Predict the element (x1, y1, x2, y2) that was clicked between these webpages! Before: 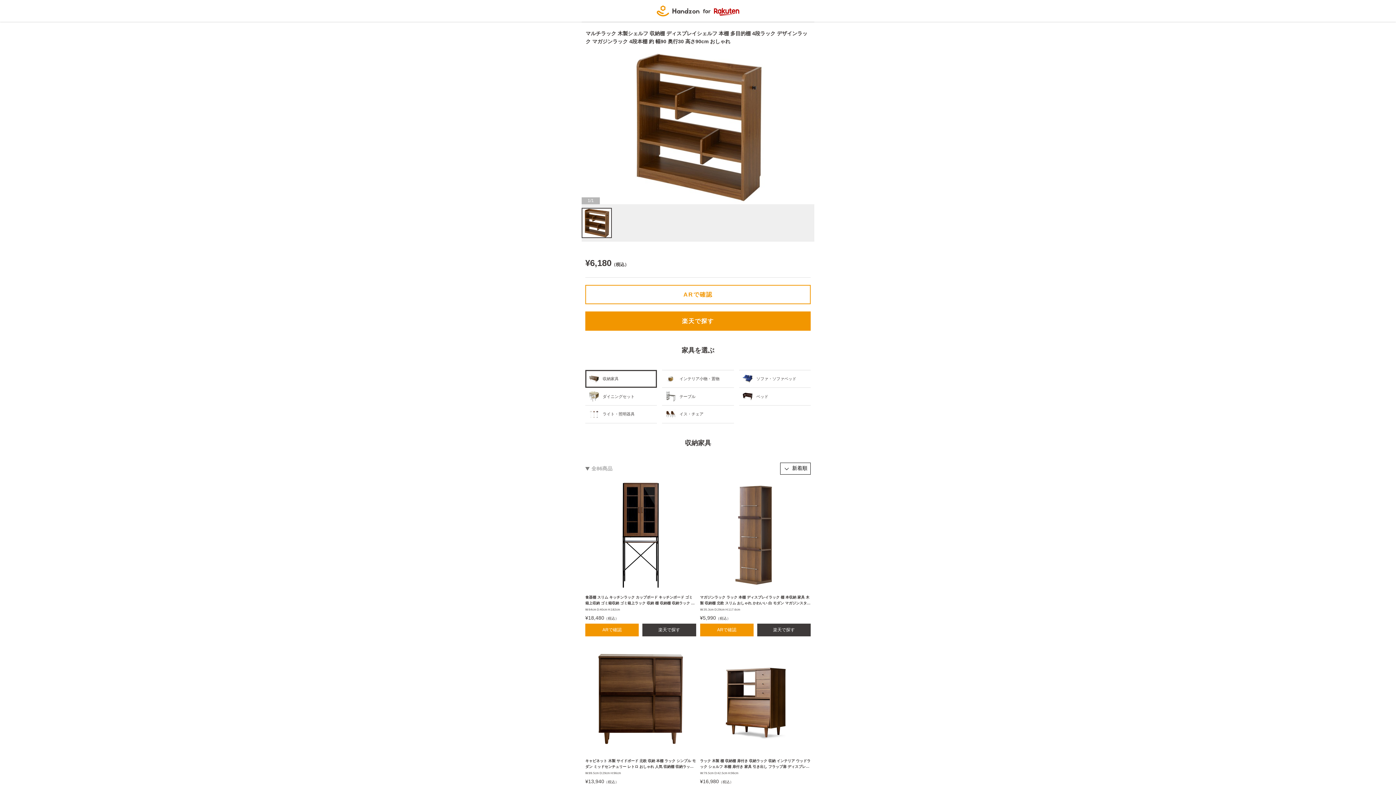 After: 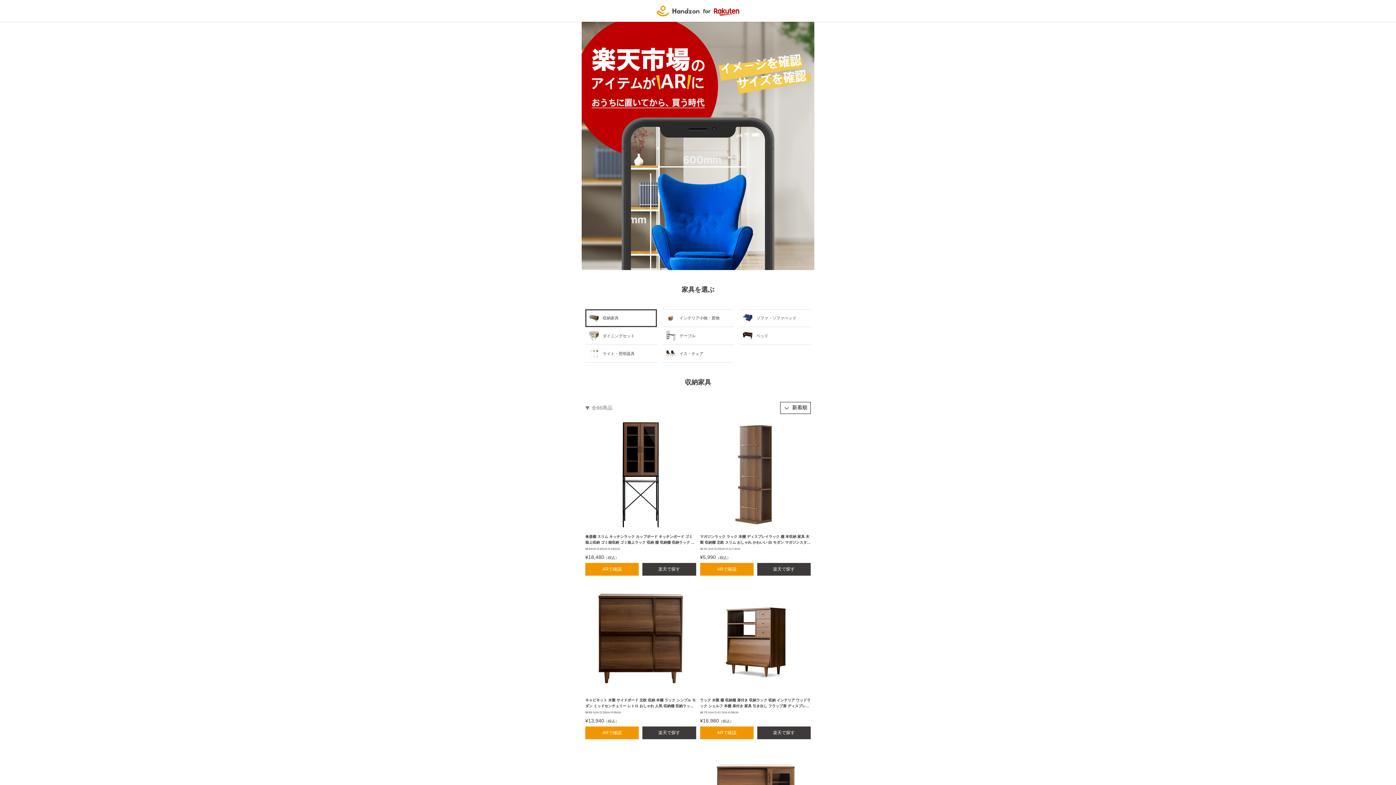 Action: bbox: (643, 6, 752, 13)